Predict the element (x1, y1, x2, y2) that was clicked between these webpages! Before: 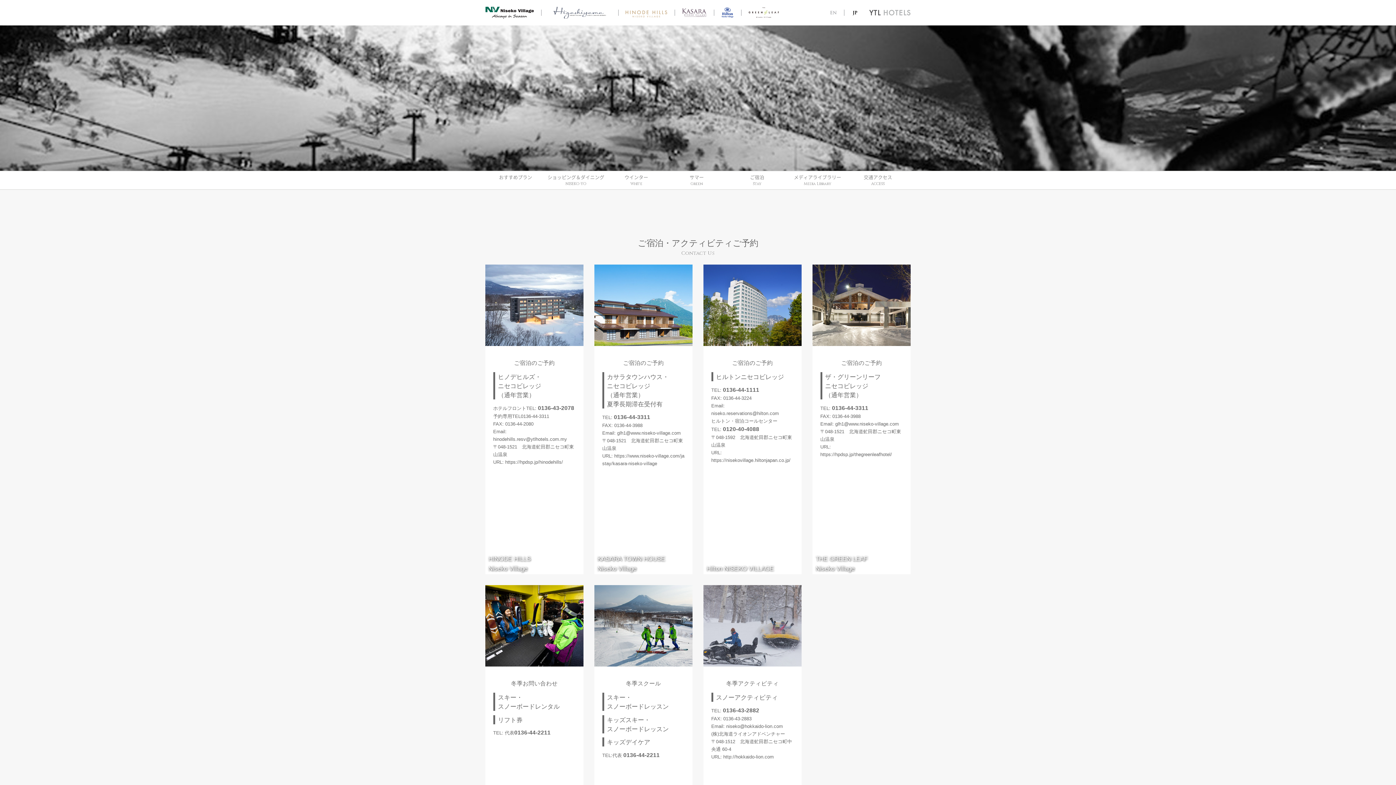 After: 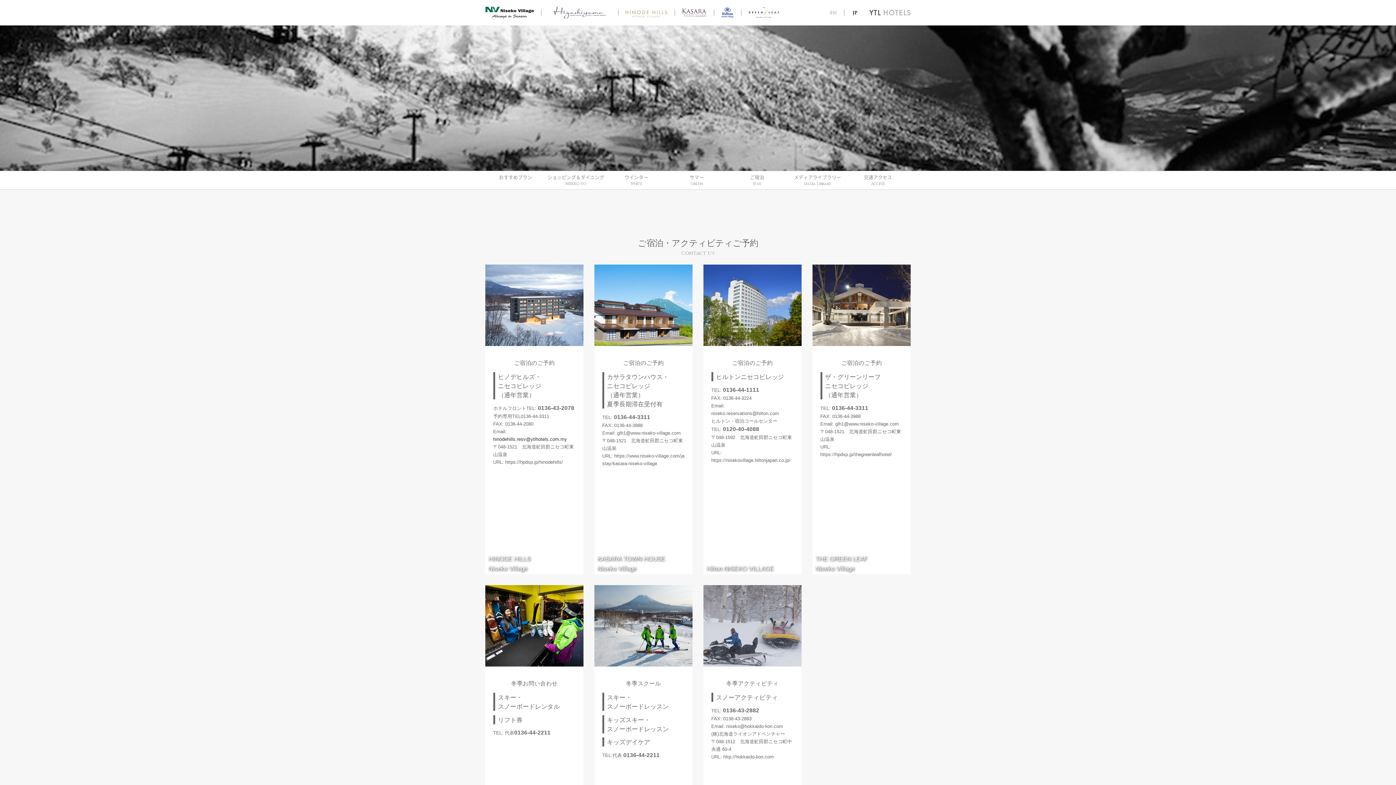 Action: label: hinodehills.resv@ytlhotels.com.my bbox: (493, 436, 567, 442)